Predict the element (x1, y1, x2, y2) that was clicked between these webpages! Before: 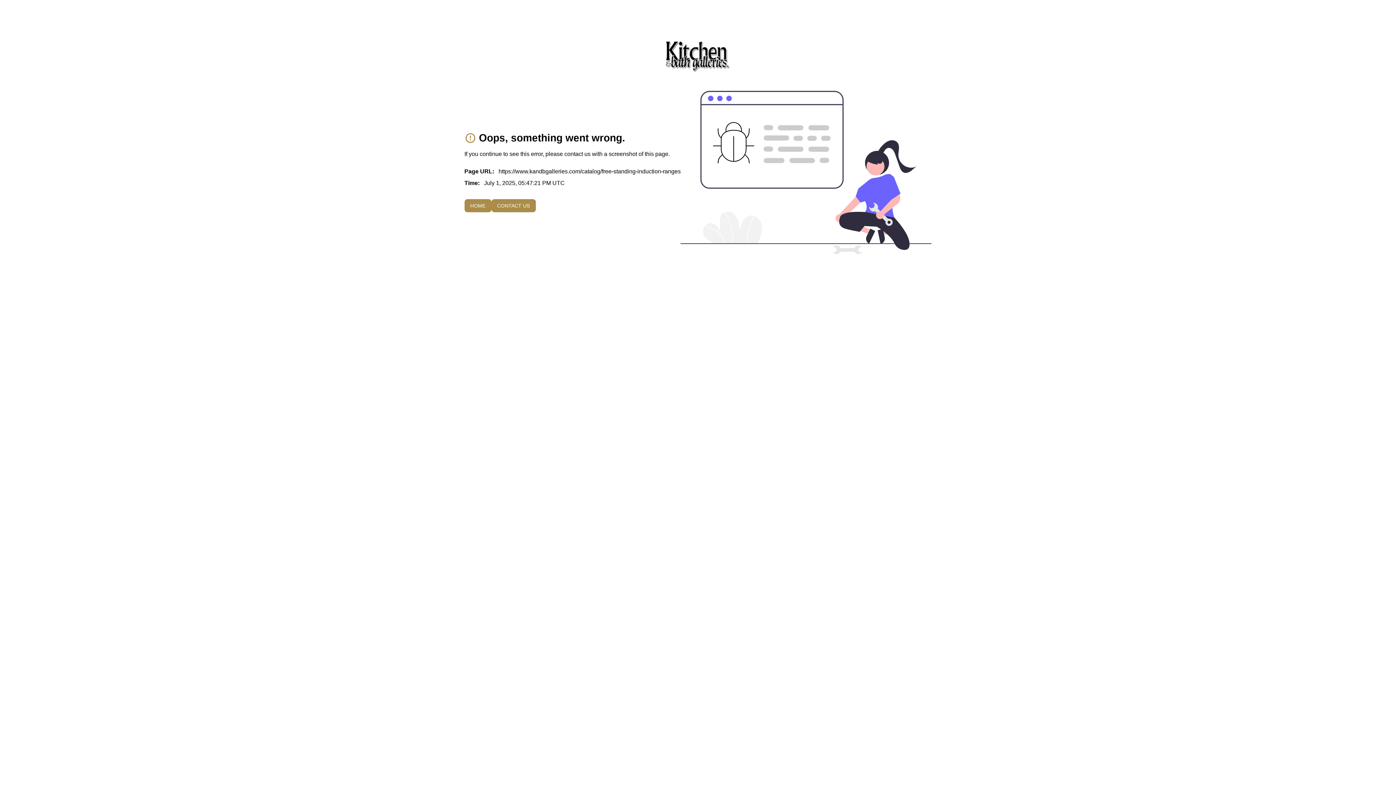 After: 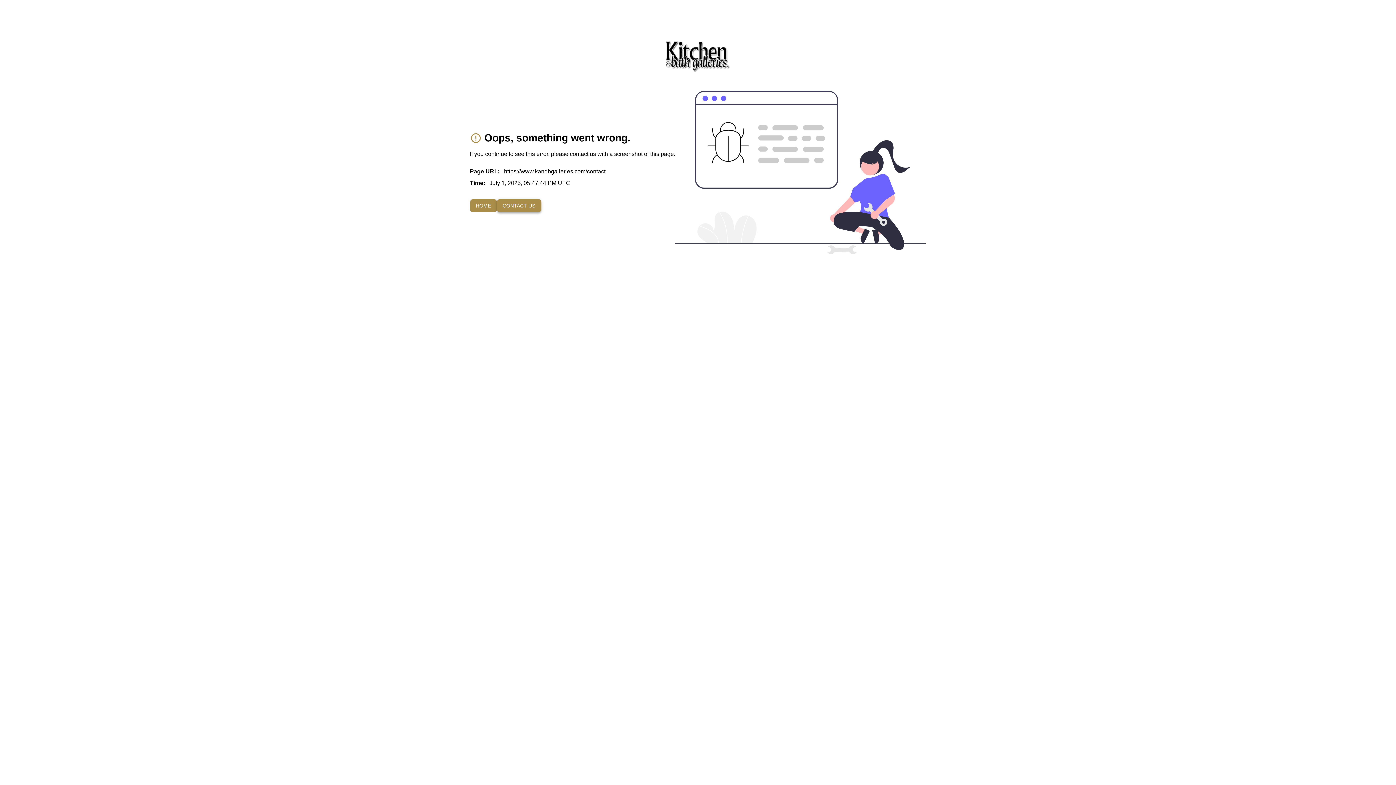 Action: bbox: (491, 199, 535, 212) label: CONTACT US